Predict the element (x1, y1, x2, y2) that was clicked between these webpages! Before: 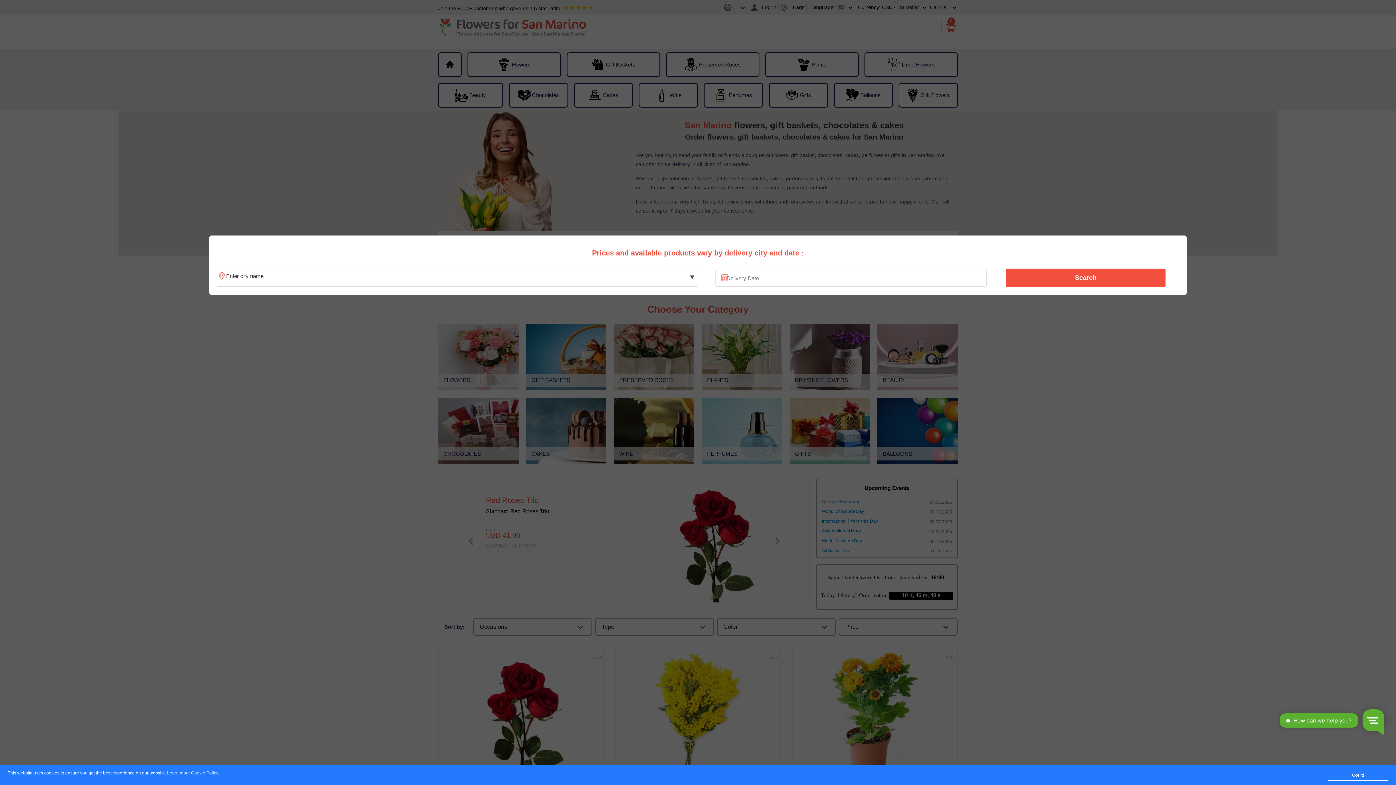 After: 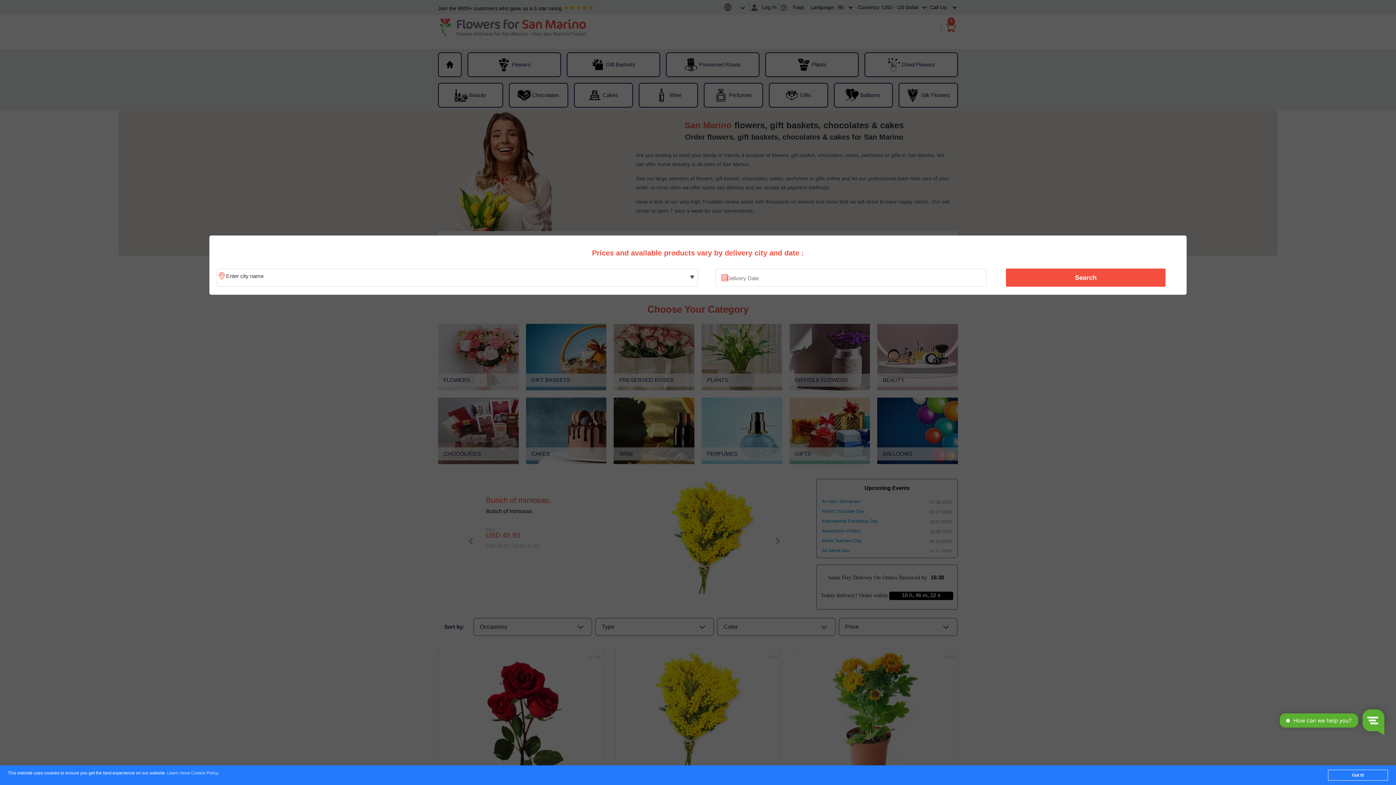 Action: label: Learn more Cookie Policy bbox: (167, 771, 218, 776)